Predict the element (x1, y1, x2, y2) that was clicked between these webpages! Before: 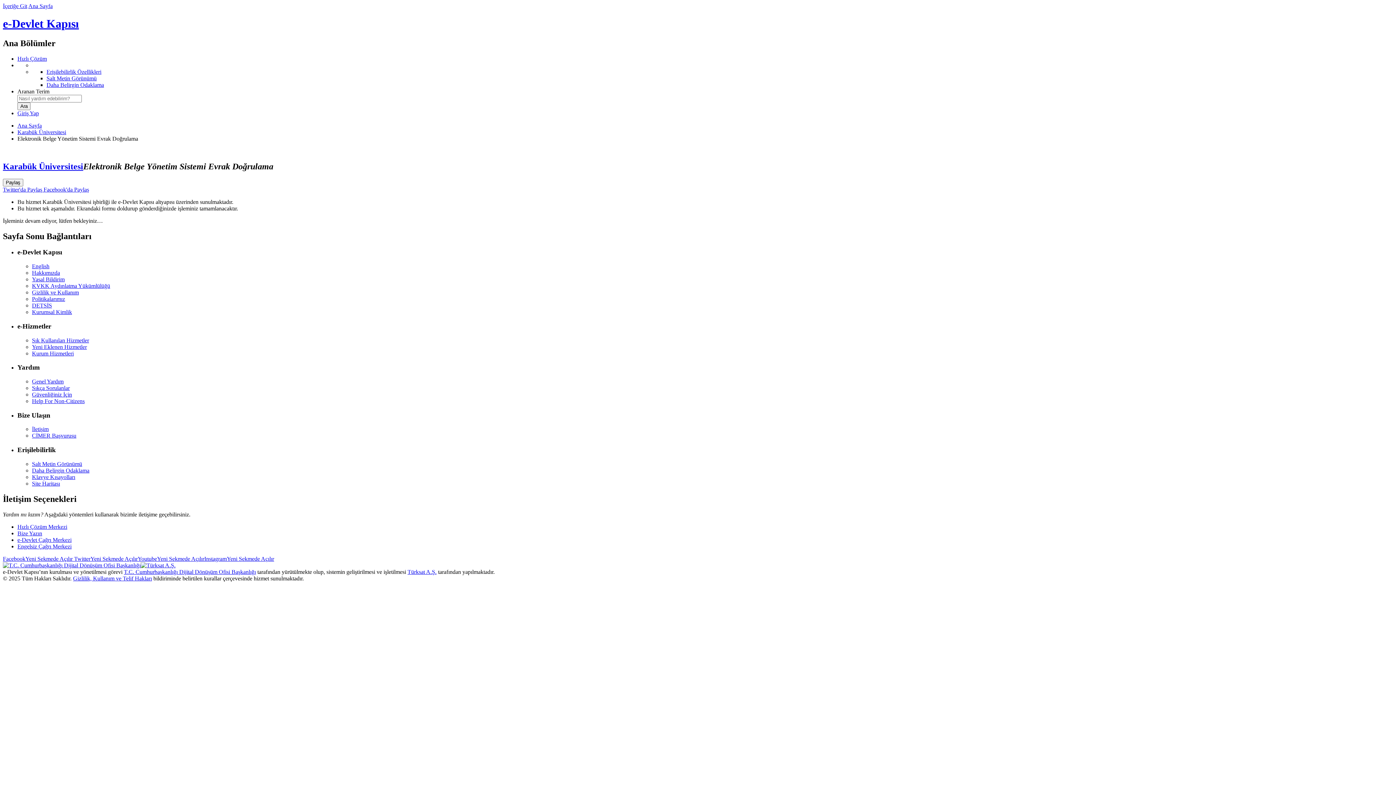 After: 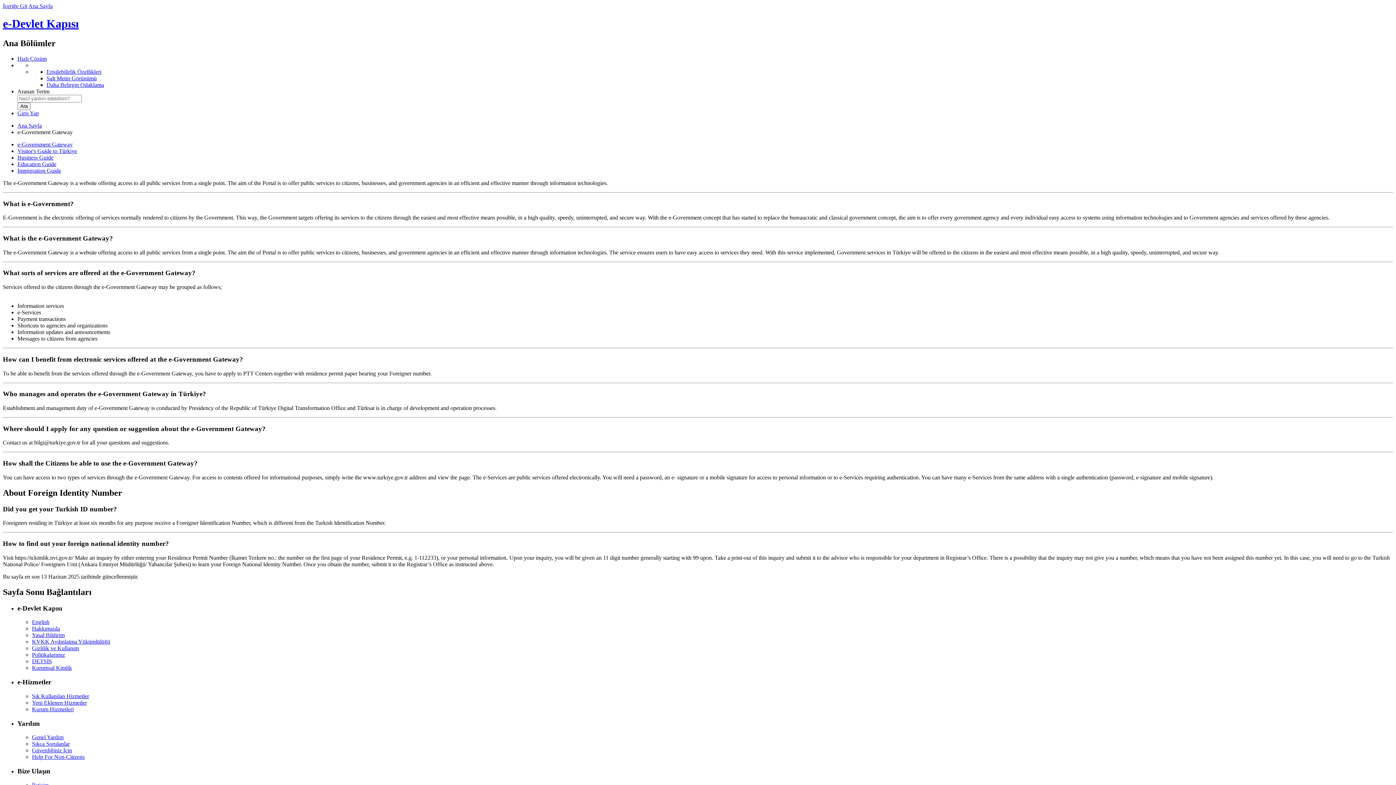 Action: label: Help For Non-Citizens bbox: (32, 398, 84, 404)